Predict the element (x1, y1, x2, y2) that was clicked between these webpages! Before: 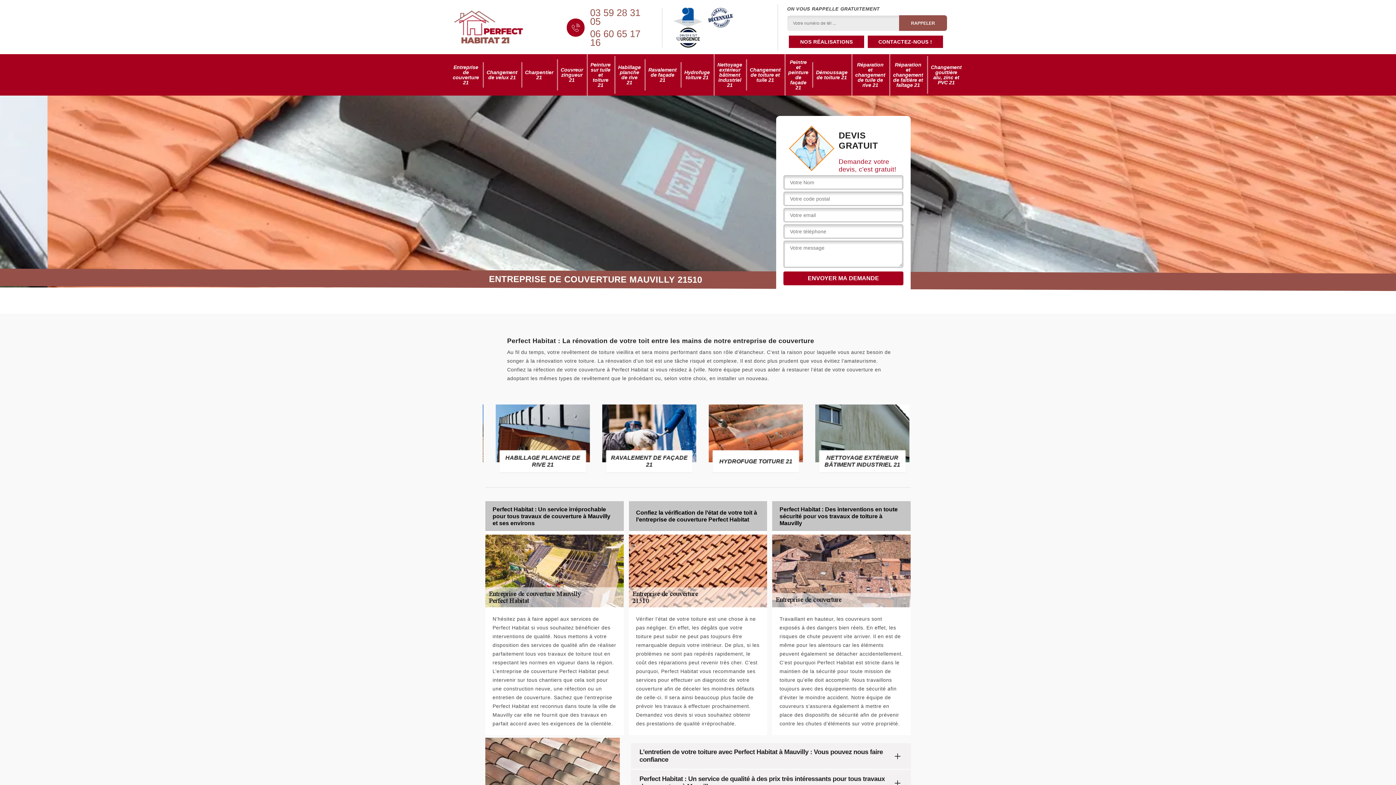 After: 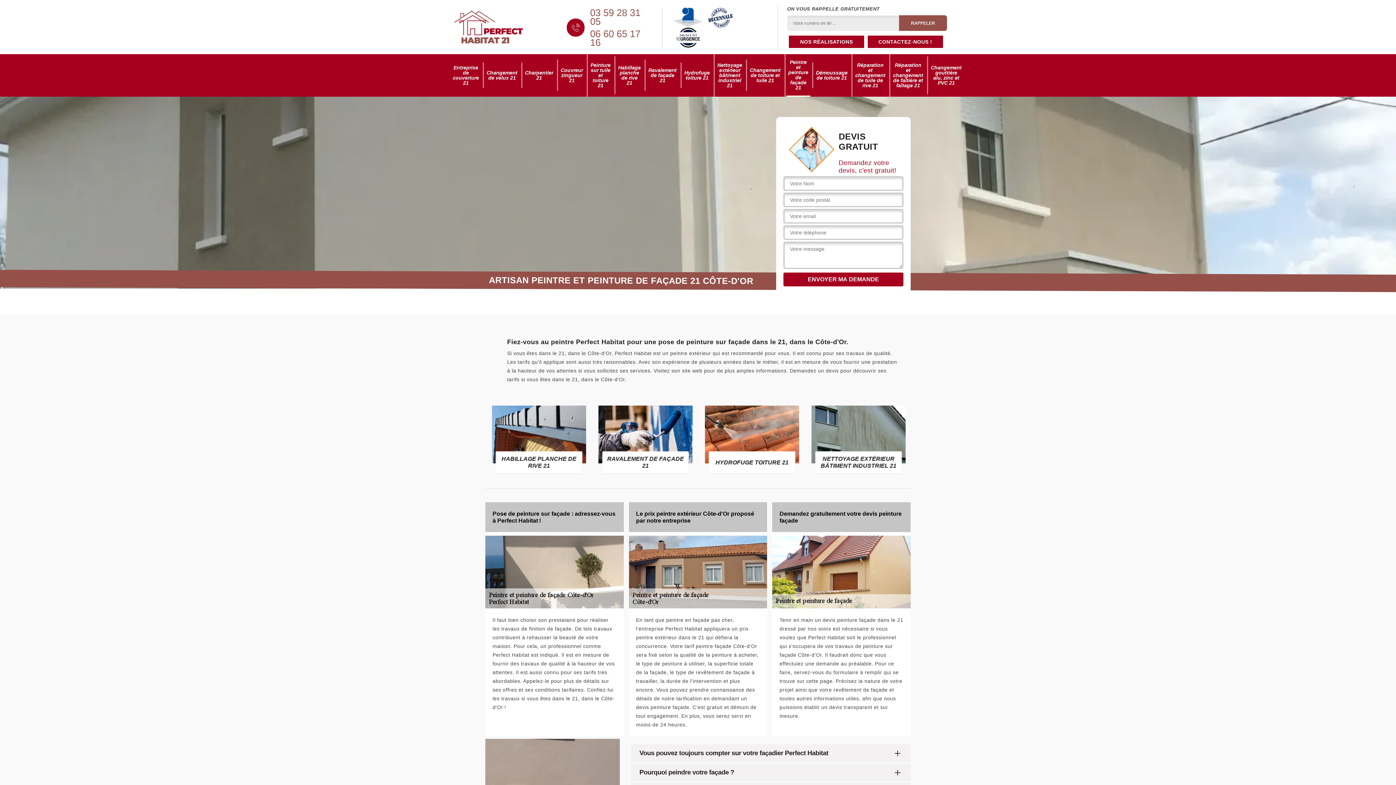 Action: label: Peintre et peinture de façade 21 bbox: (786, 54, 810, 95)